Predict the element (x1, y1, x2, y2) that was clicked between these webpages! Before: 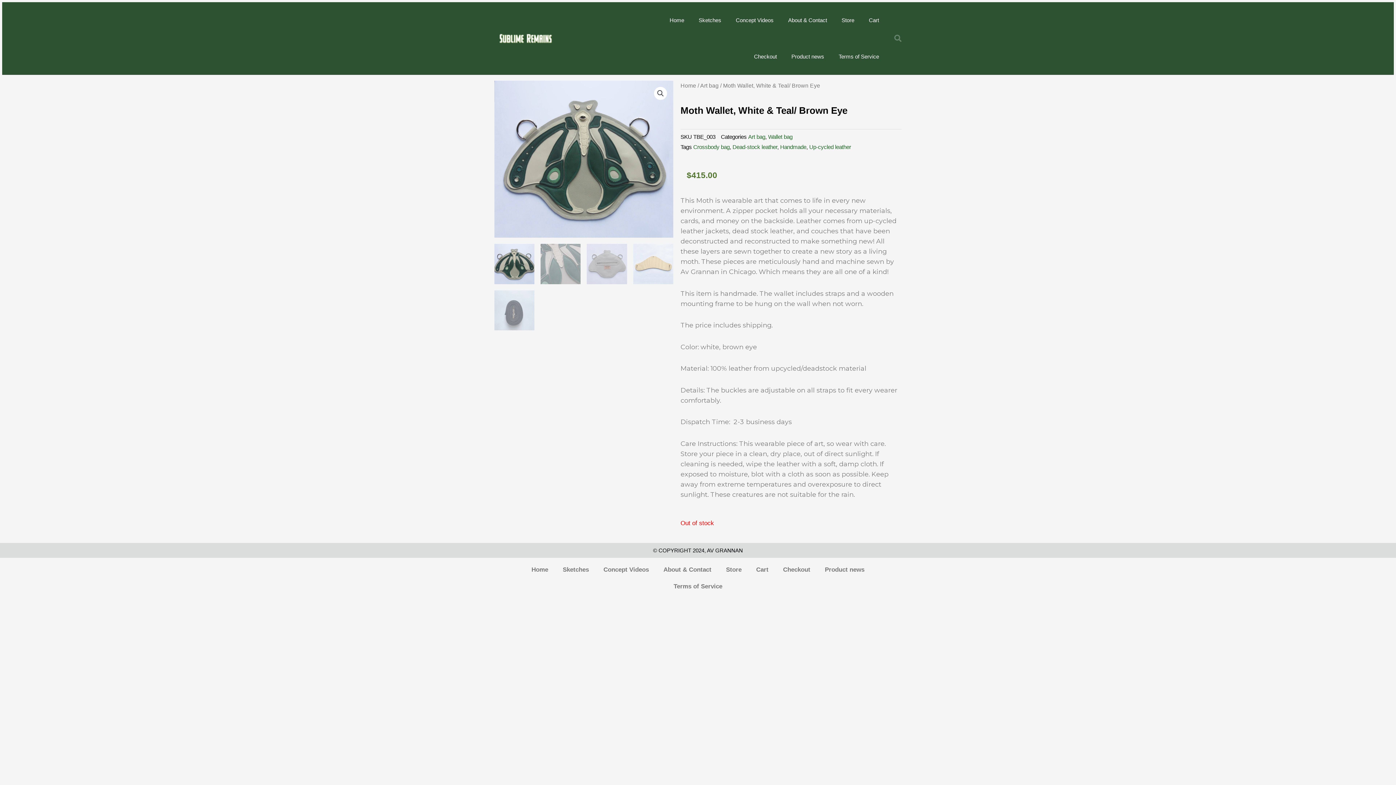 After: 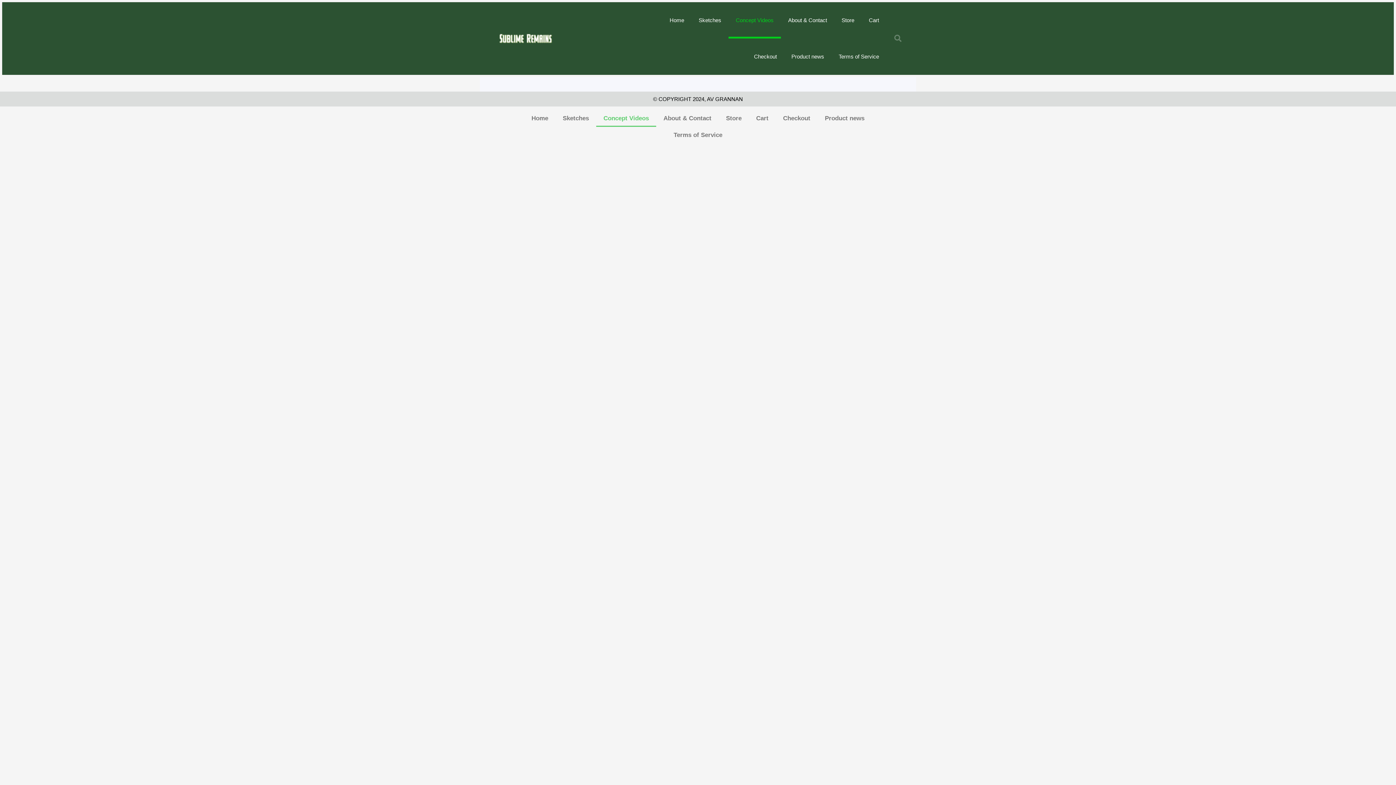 Action: bbox: (728, 2, 781, 38) label: Concept Videos